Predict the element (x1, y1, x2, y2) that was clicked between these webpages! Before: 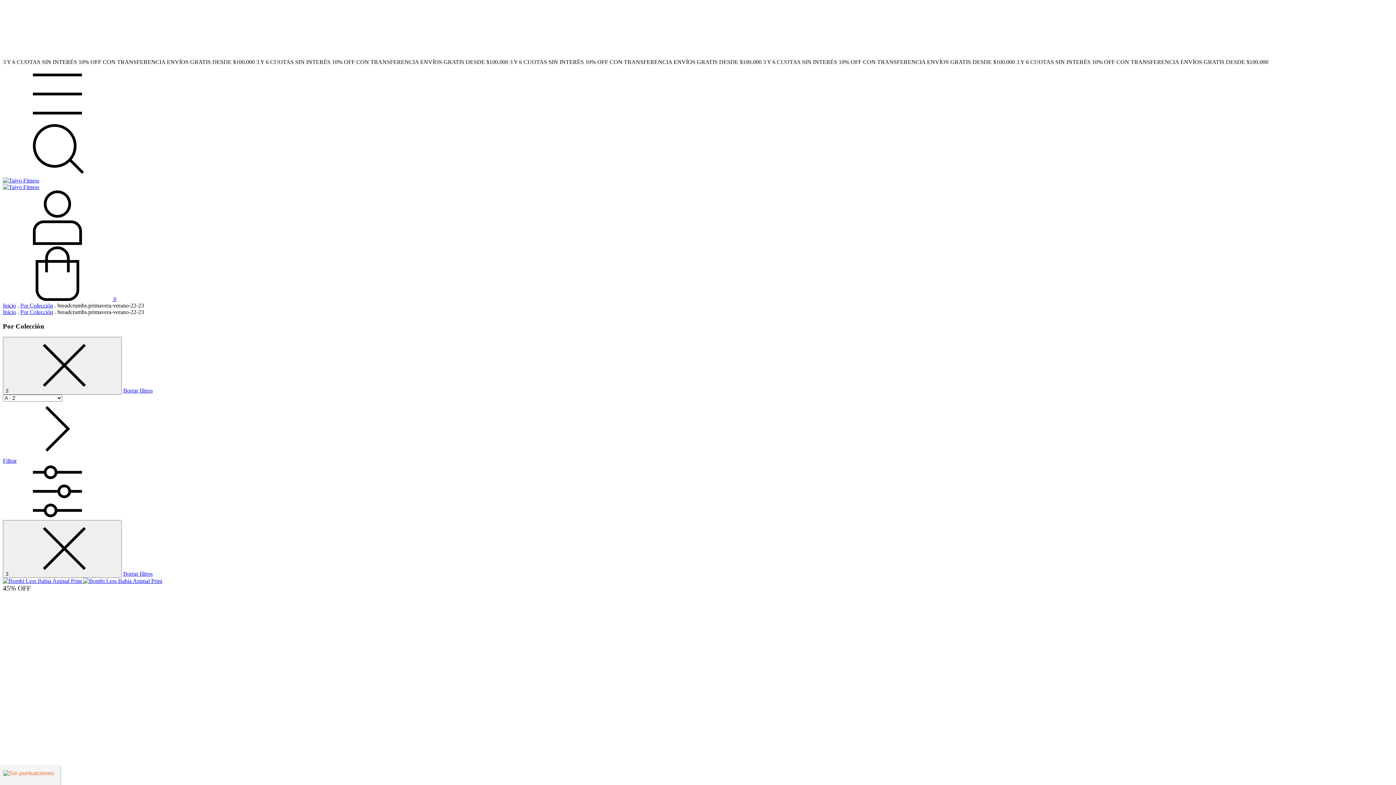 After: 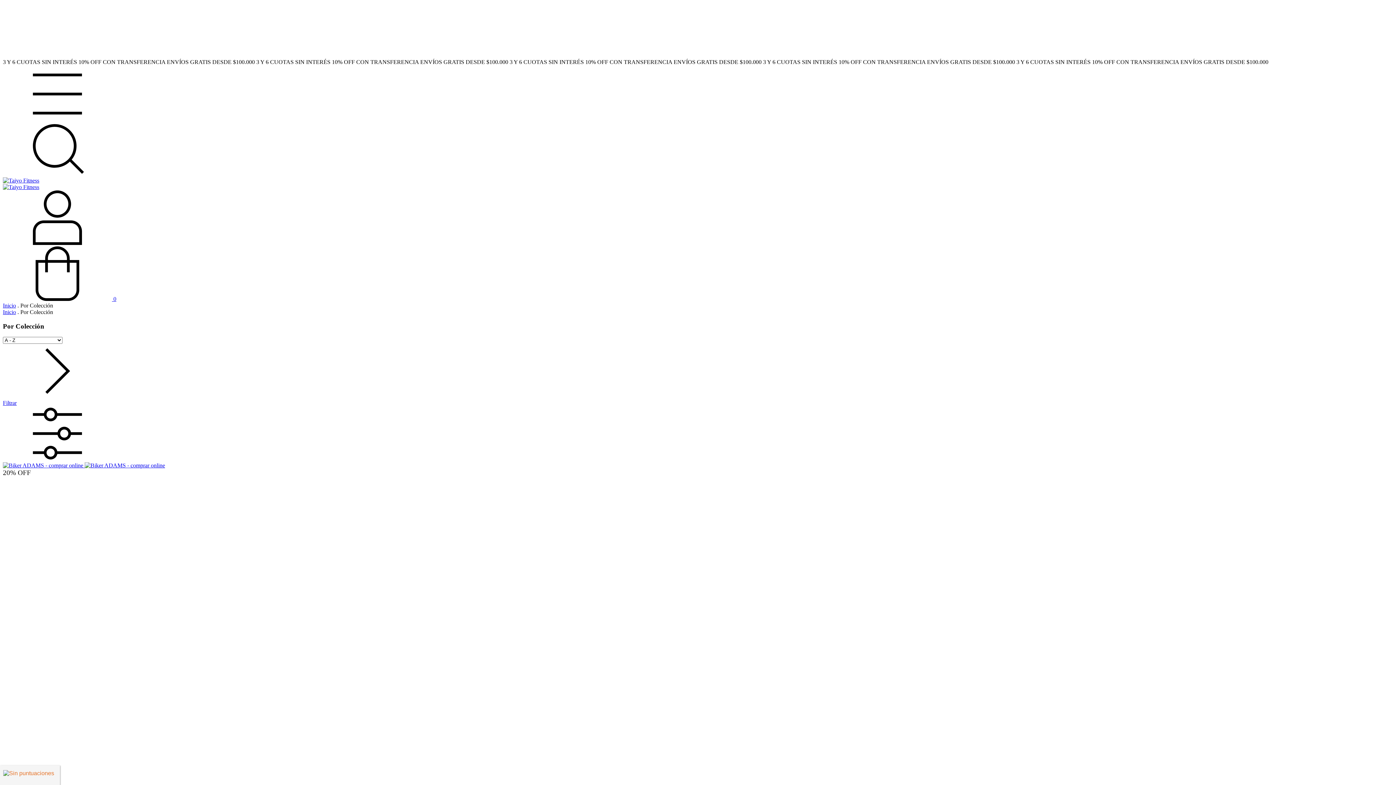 Action: bbox: (20, 302, 53, 308) label: Por Colección